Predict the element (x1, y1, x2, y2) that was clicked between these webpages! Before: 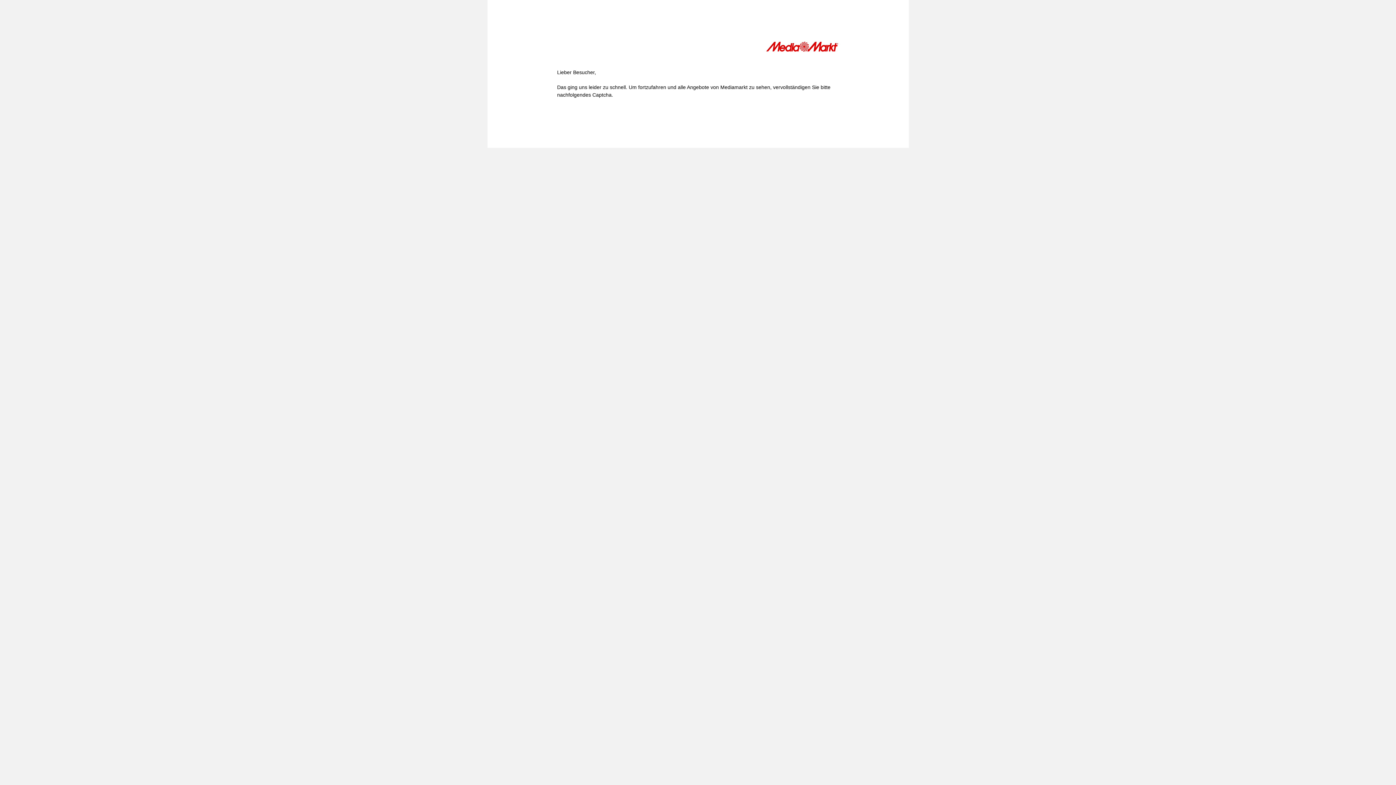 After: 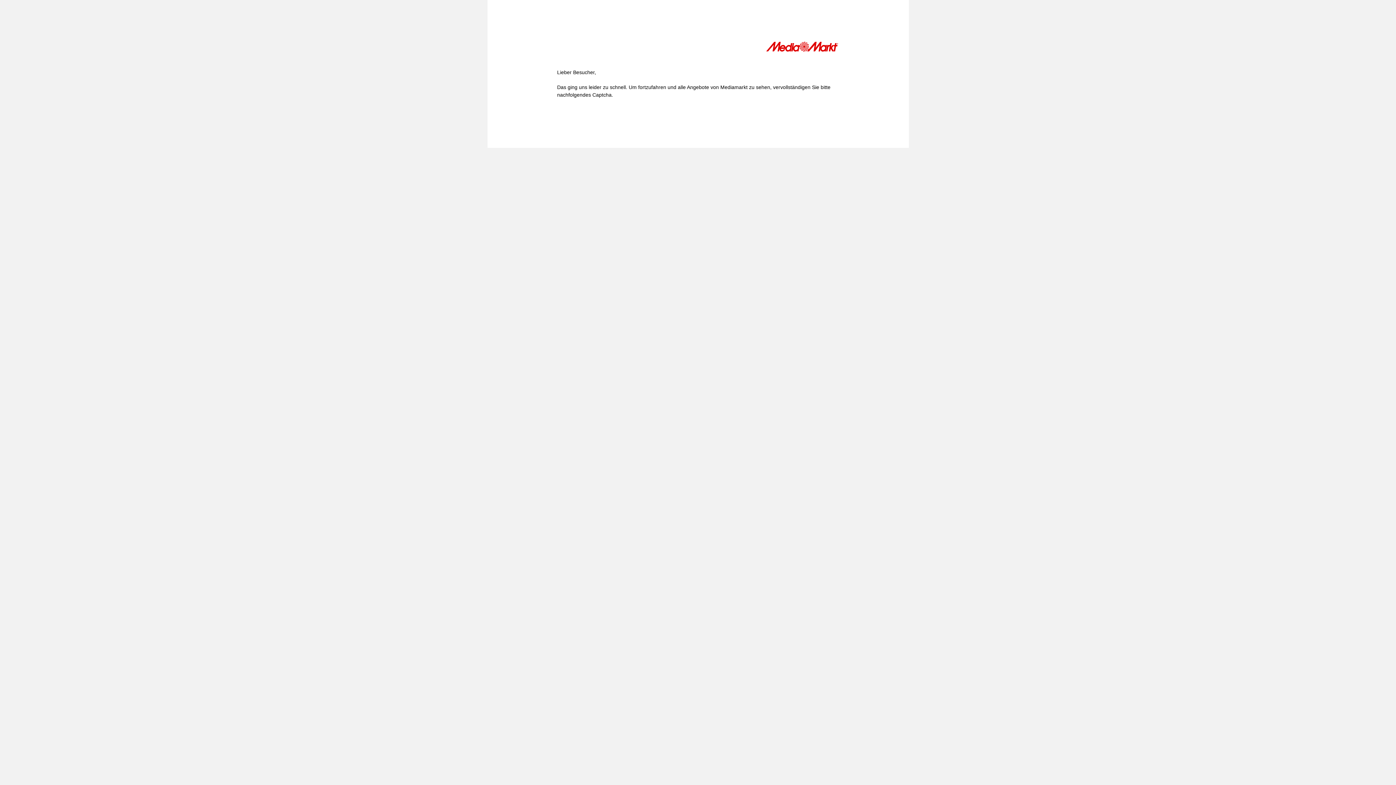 Action: bbox: (766, 41, 839, 54)